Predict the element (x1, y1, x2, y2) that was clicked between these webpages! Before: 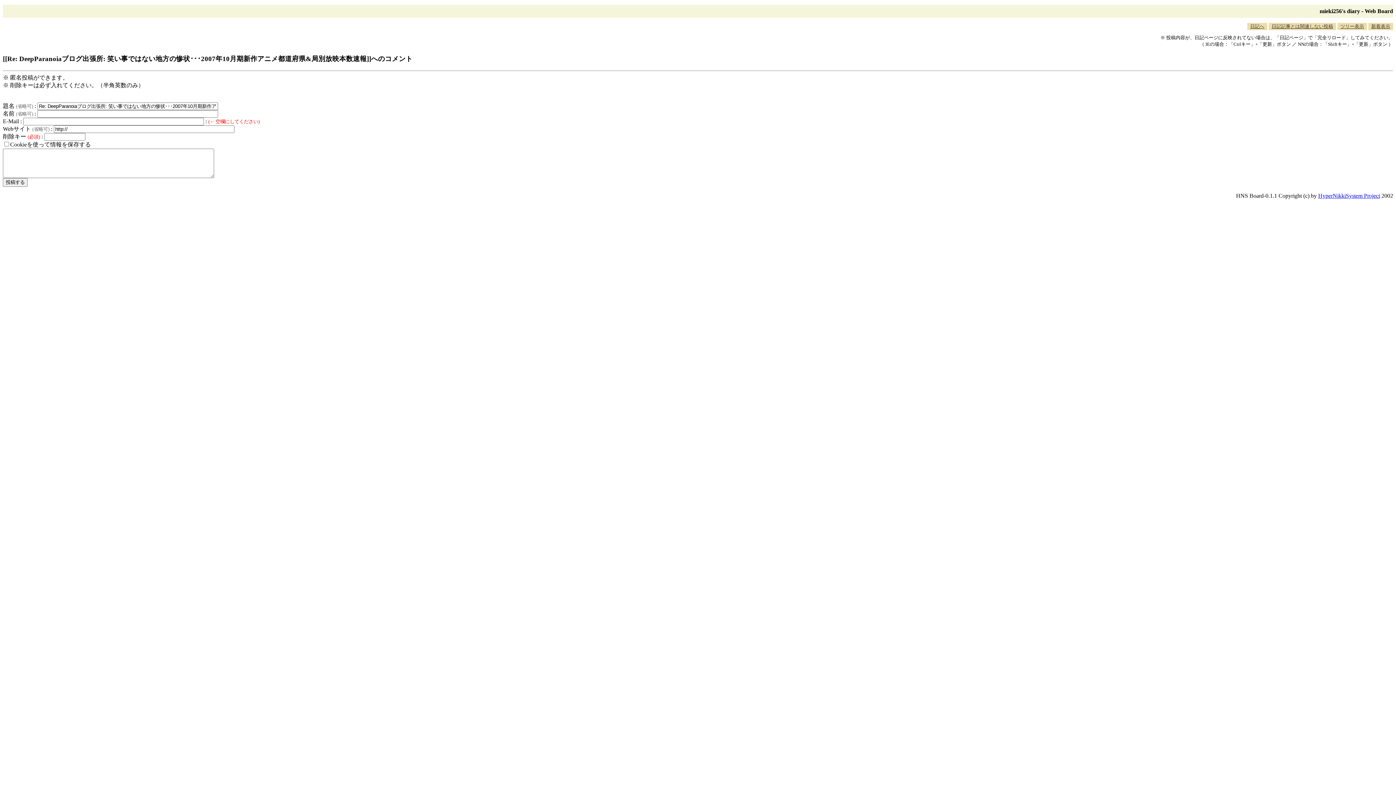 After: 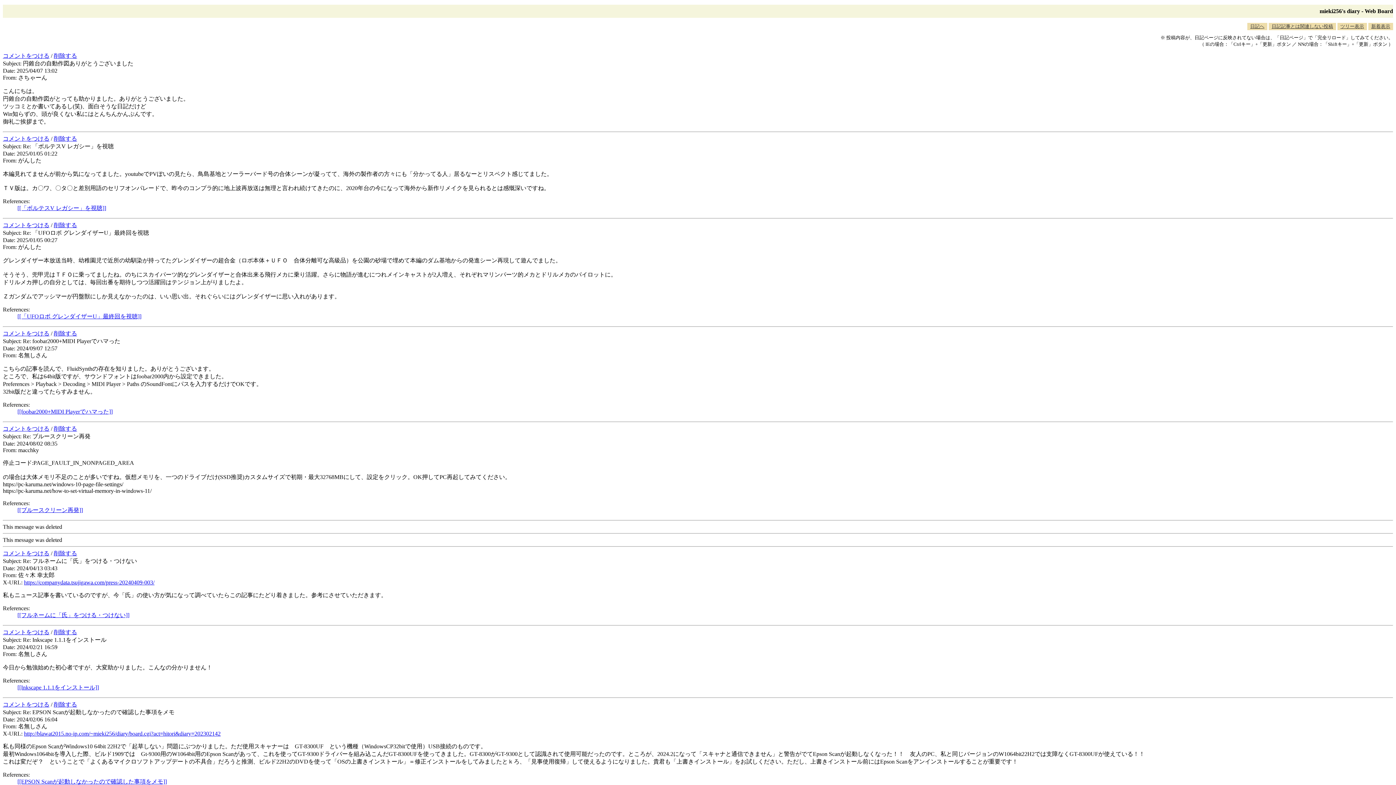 Action: bbox: (1368, 22, 1393, 30) label: 新着表示